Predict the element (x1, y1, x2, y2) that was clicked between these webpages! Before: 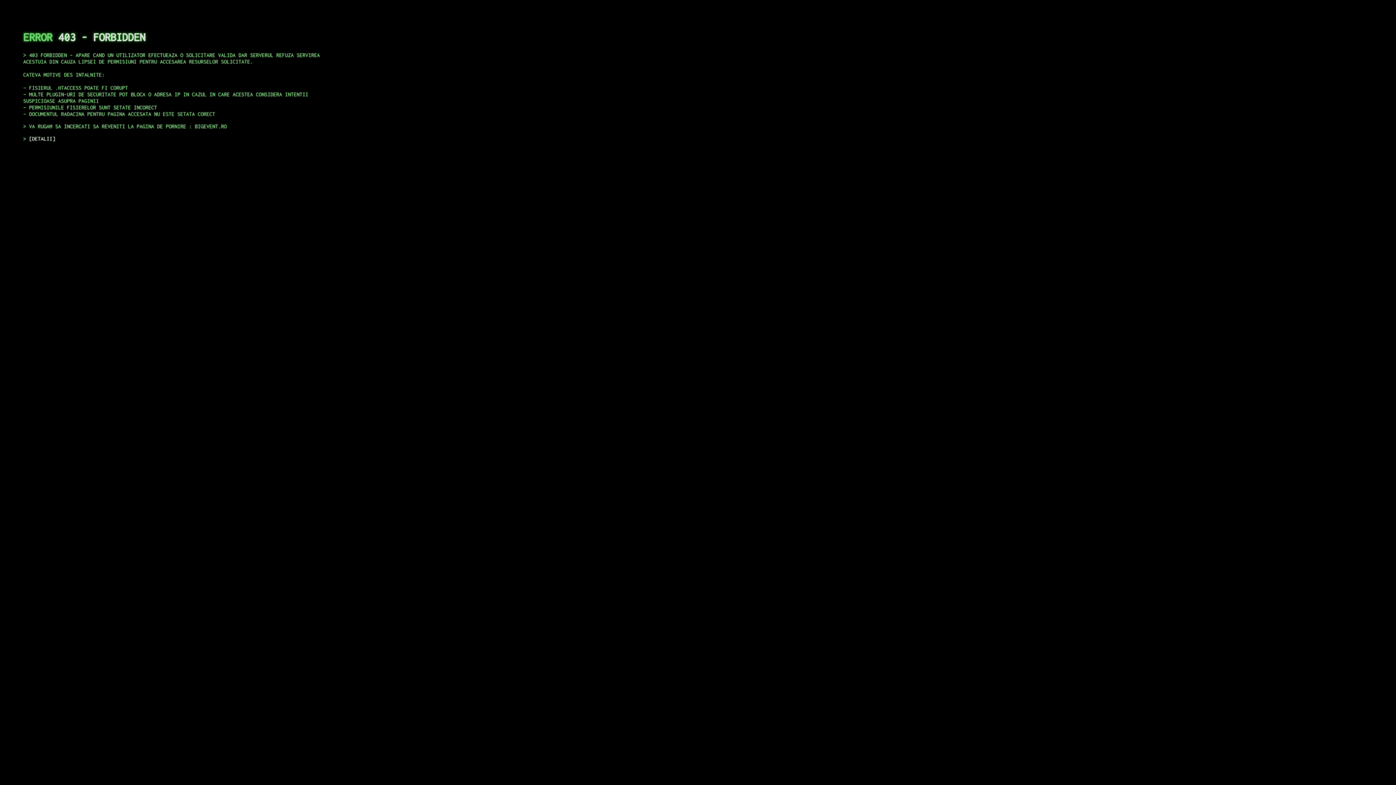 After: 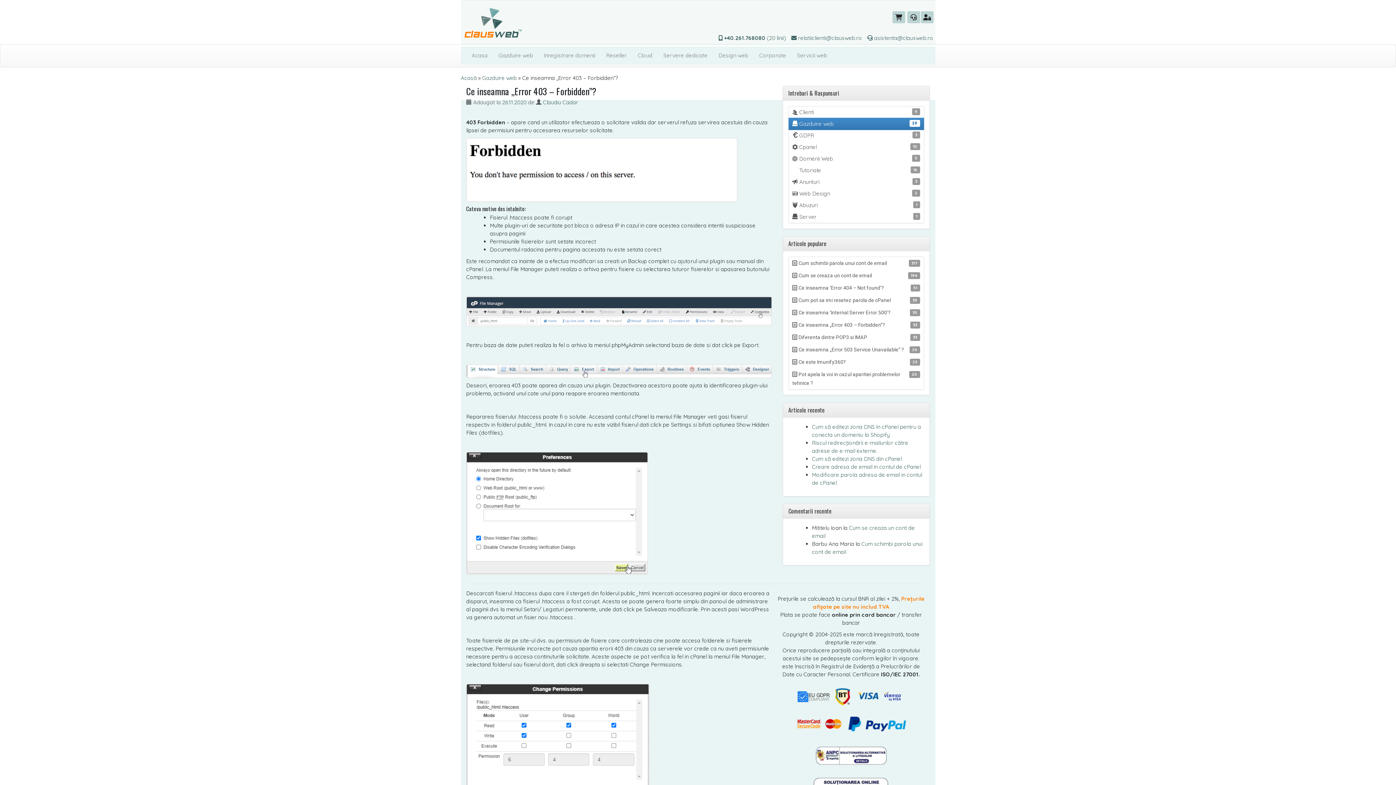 Action: bbox: (29, 135, 55, 141) label: DETALII